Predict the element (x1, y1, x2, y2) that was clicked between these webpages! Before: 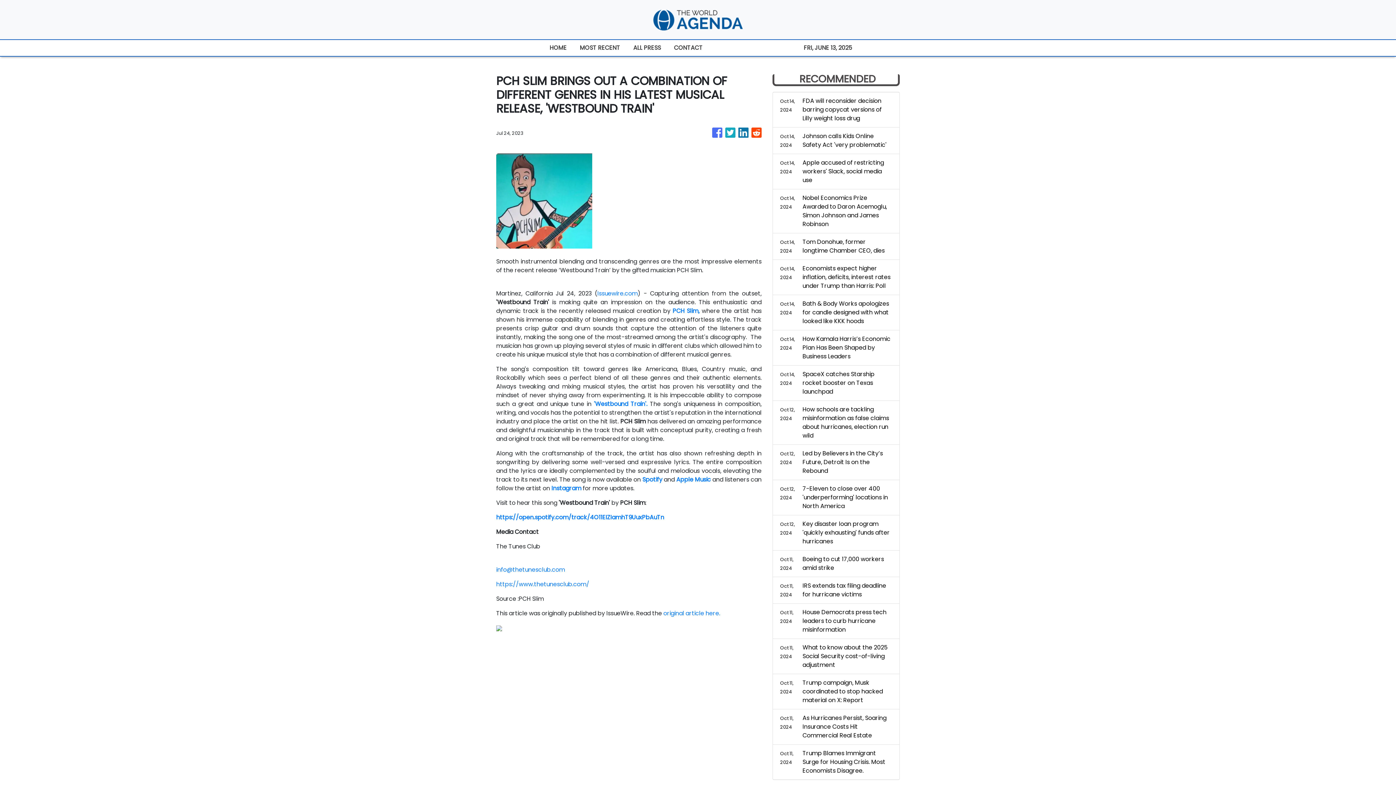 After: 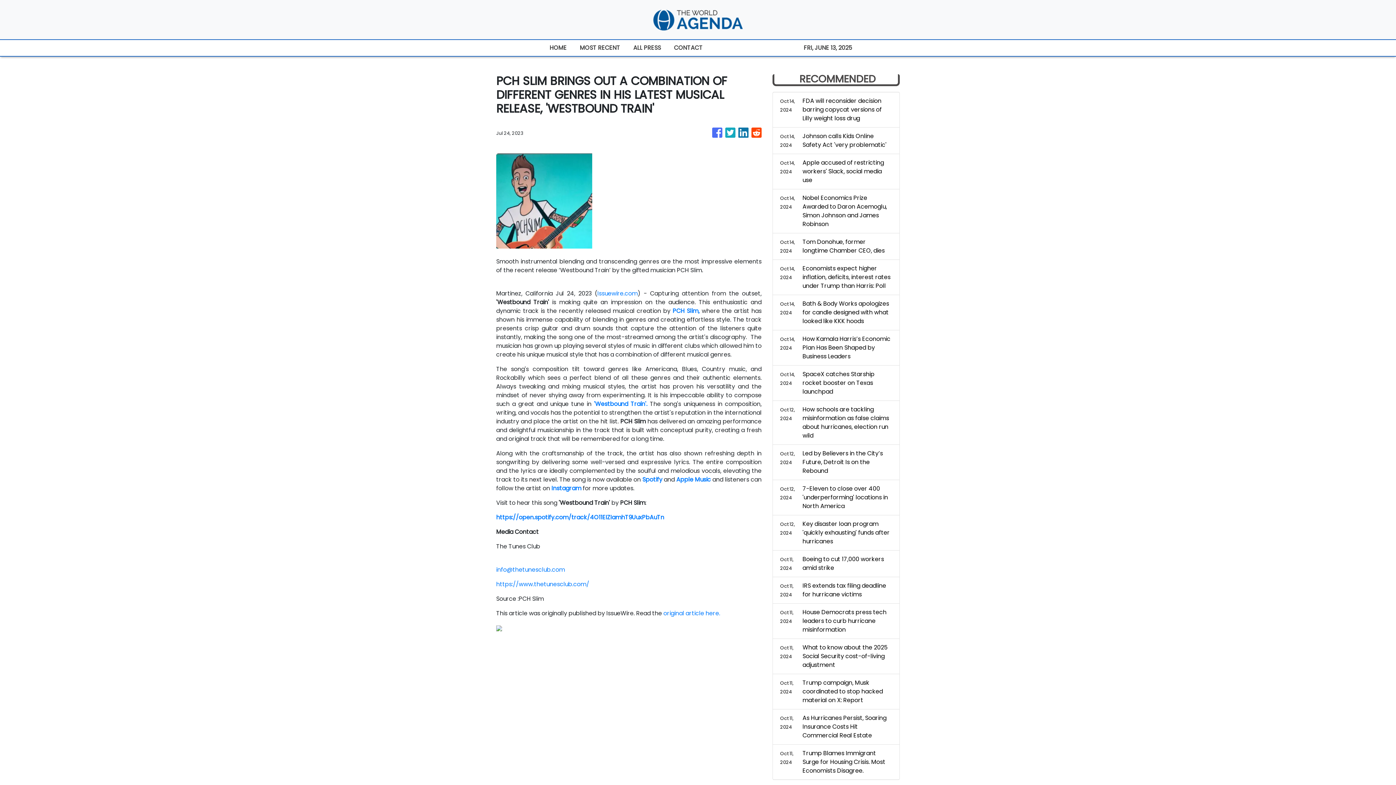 Action: bbox: (725, 124, 735, 141)